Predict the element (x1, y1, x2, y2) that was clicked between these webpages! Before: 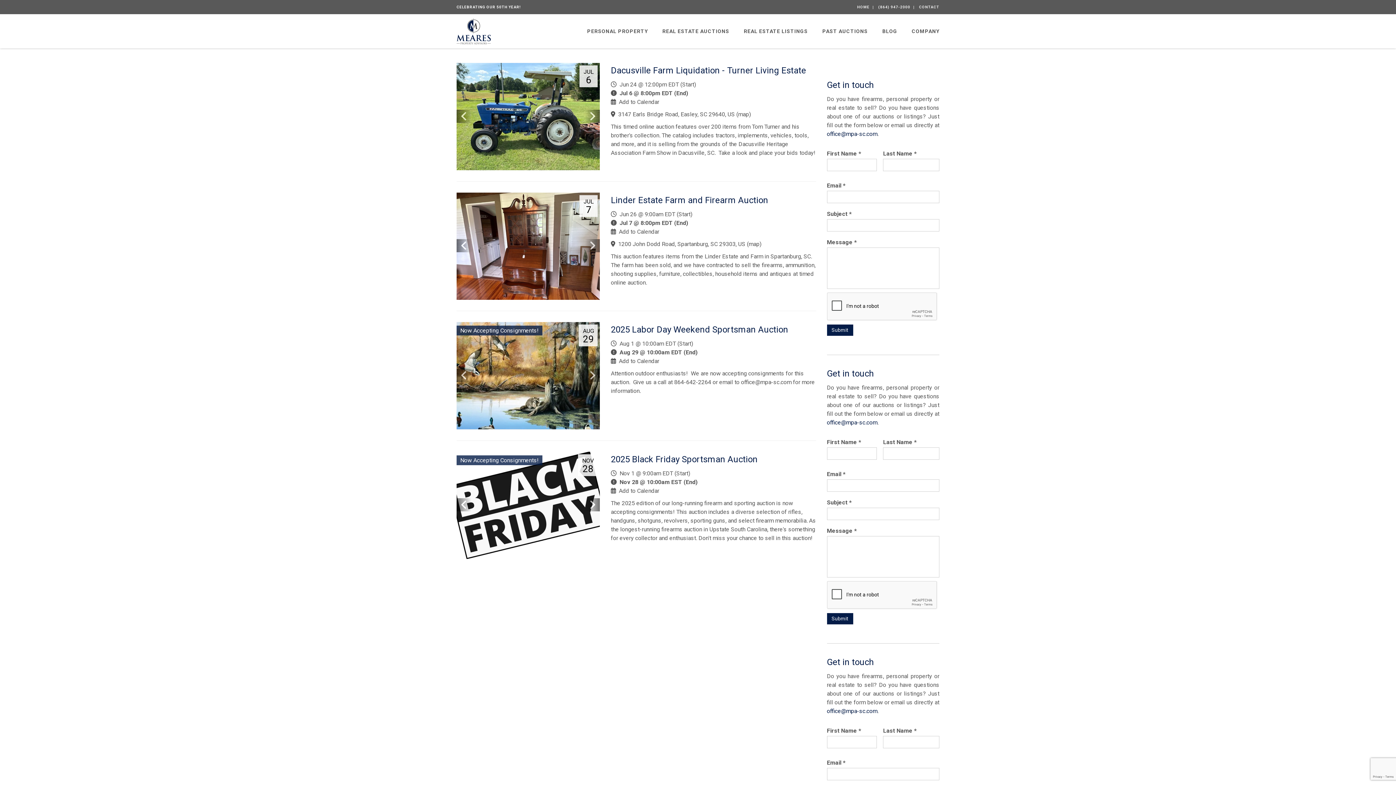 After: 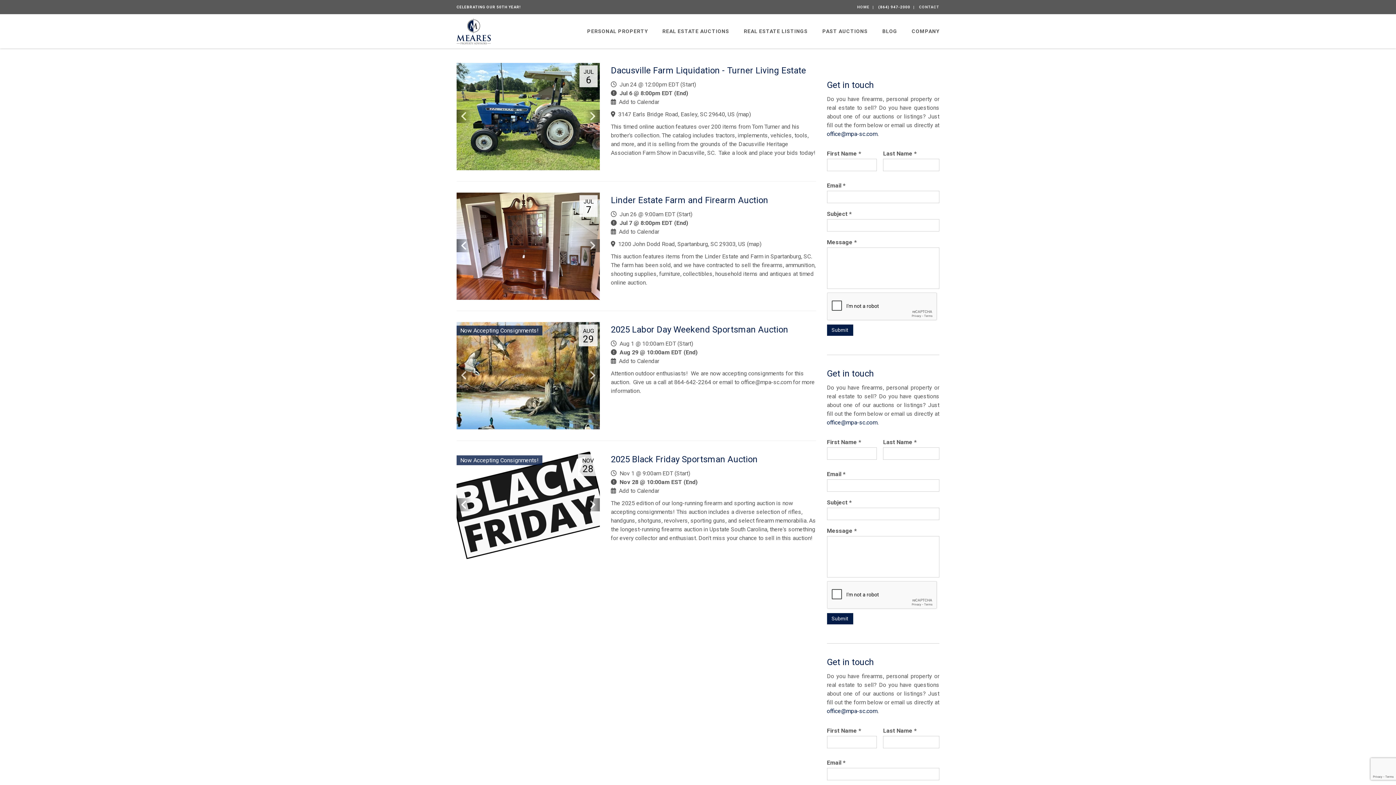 Action: bbox: (878, 5, 910, 9) label: (864) 947-2000